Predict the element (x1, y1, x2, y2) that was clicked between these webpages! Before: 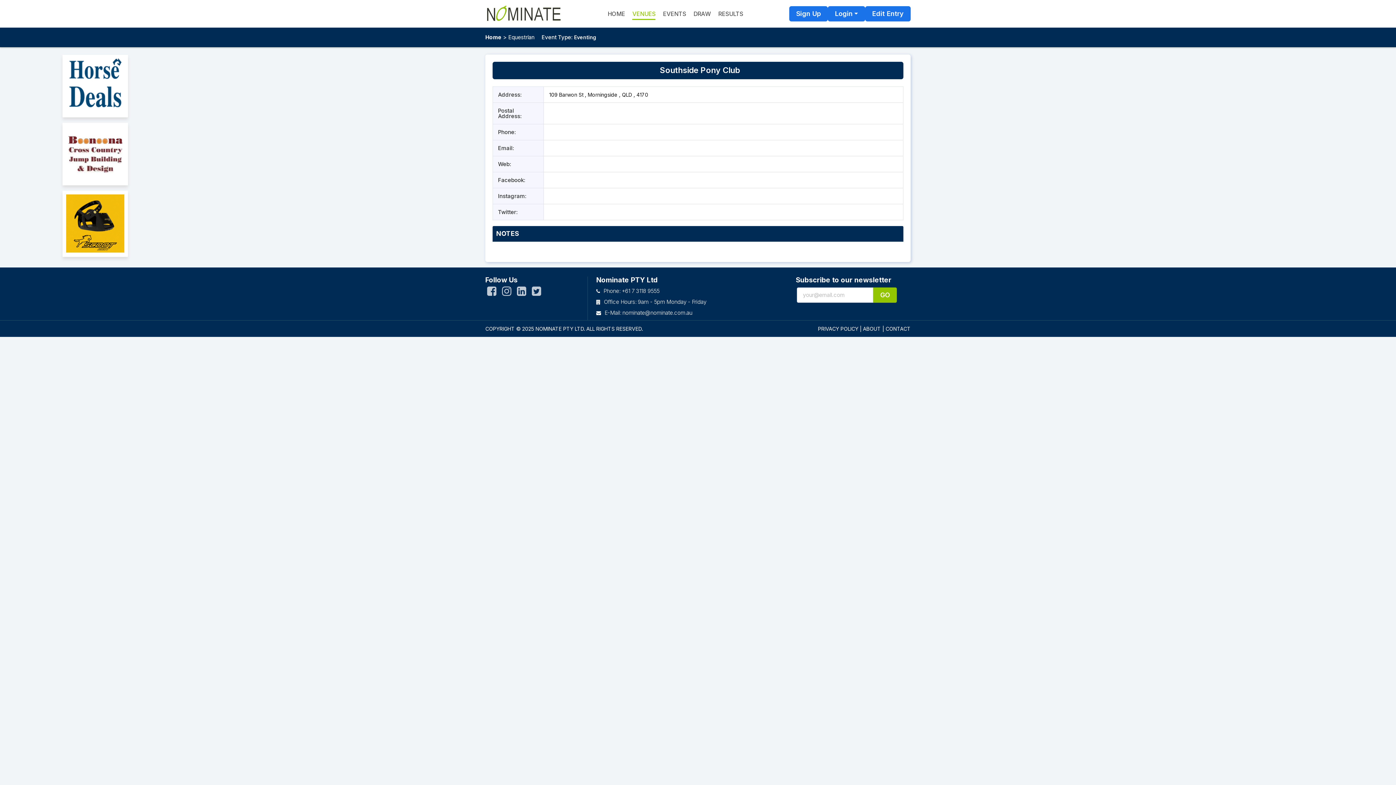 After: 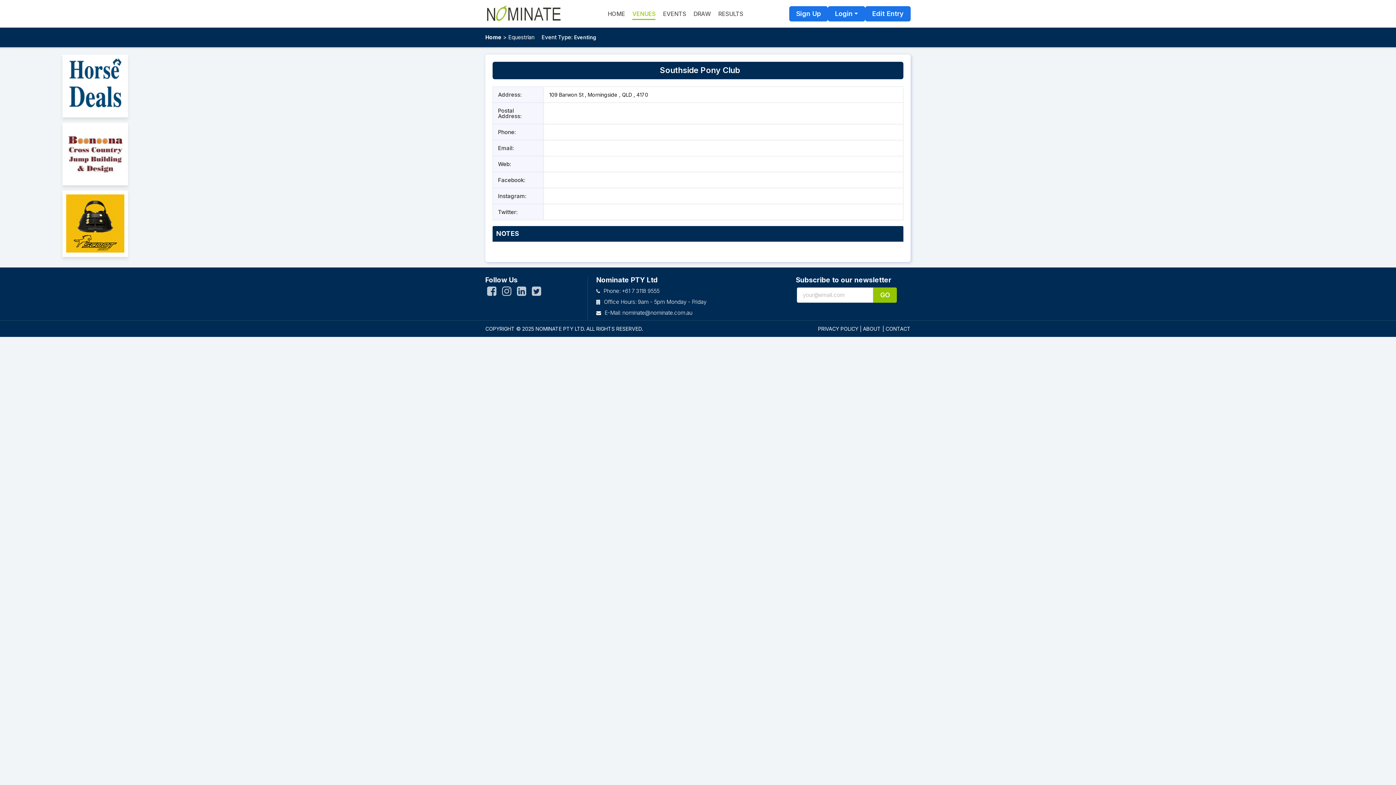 Action: bbox: (622, 309, 692, 316) label: nominate@nominate.com.au